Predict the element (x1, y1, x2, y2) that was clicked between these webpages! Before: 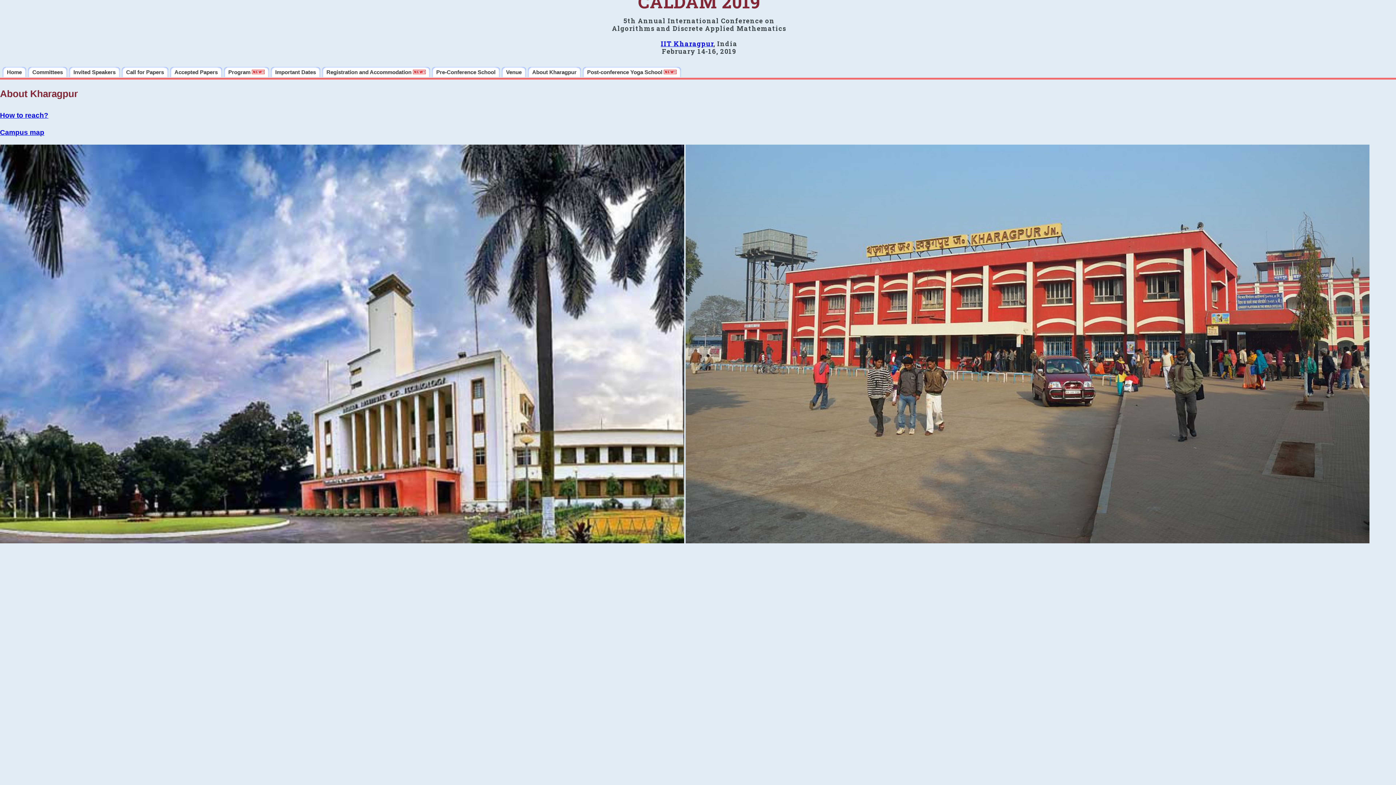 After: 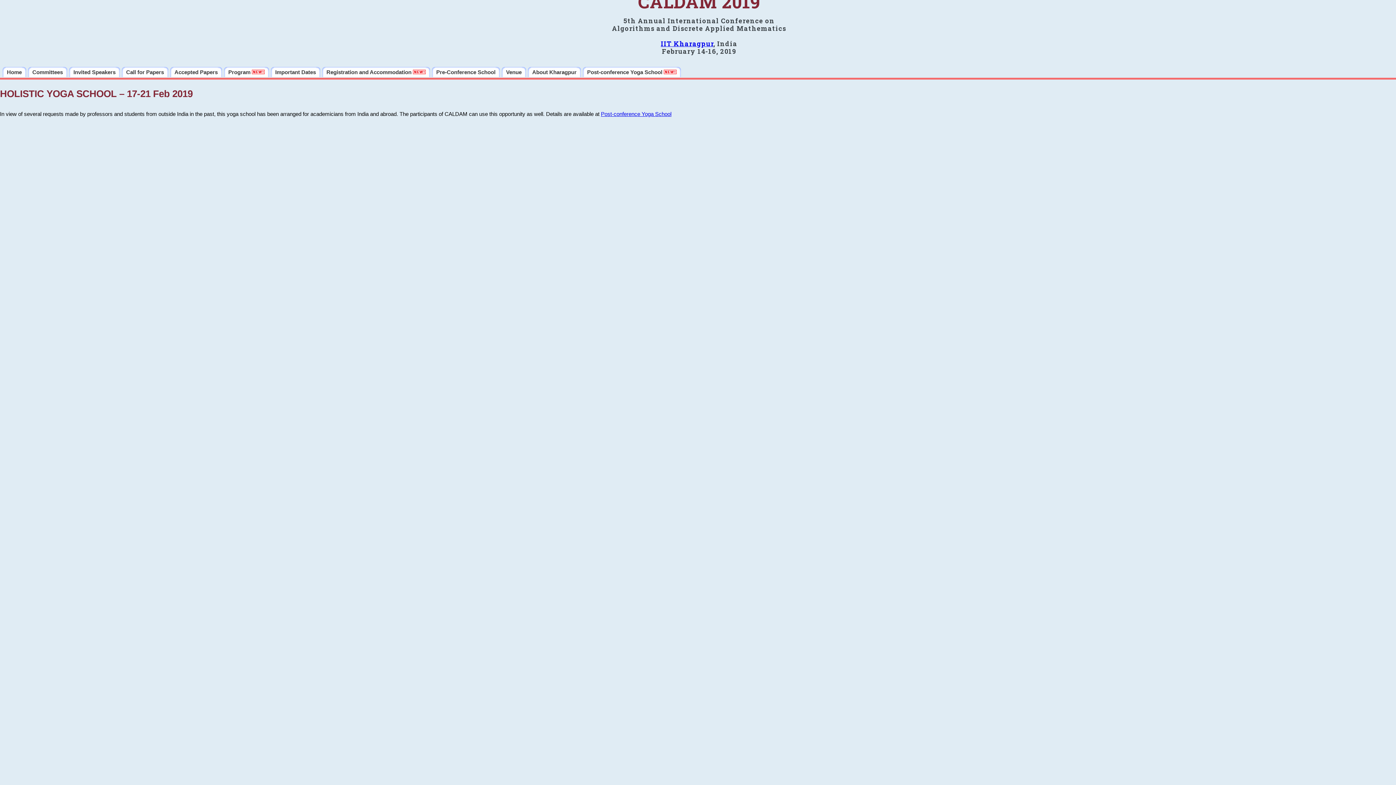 Action: label: Post-conference Yoga School  bbox: (582, 66, 681, 77)